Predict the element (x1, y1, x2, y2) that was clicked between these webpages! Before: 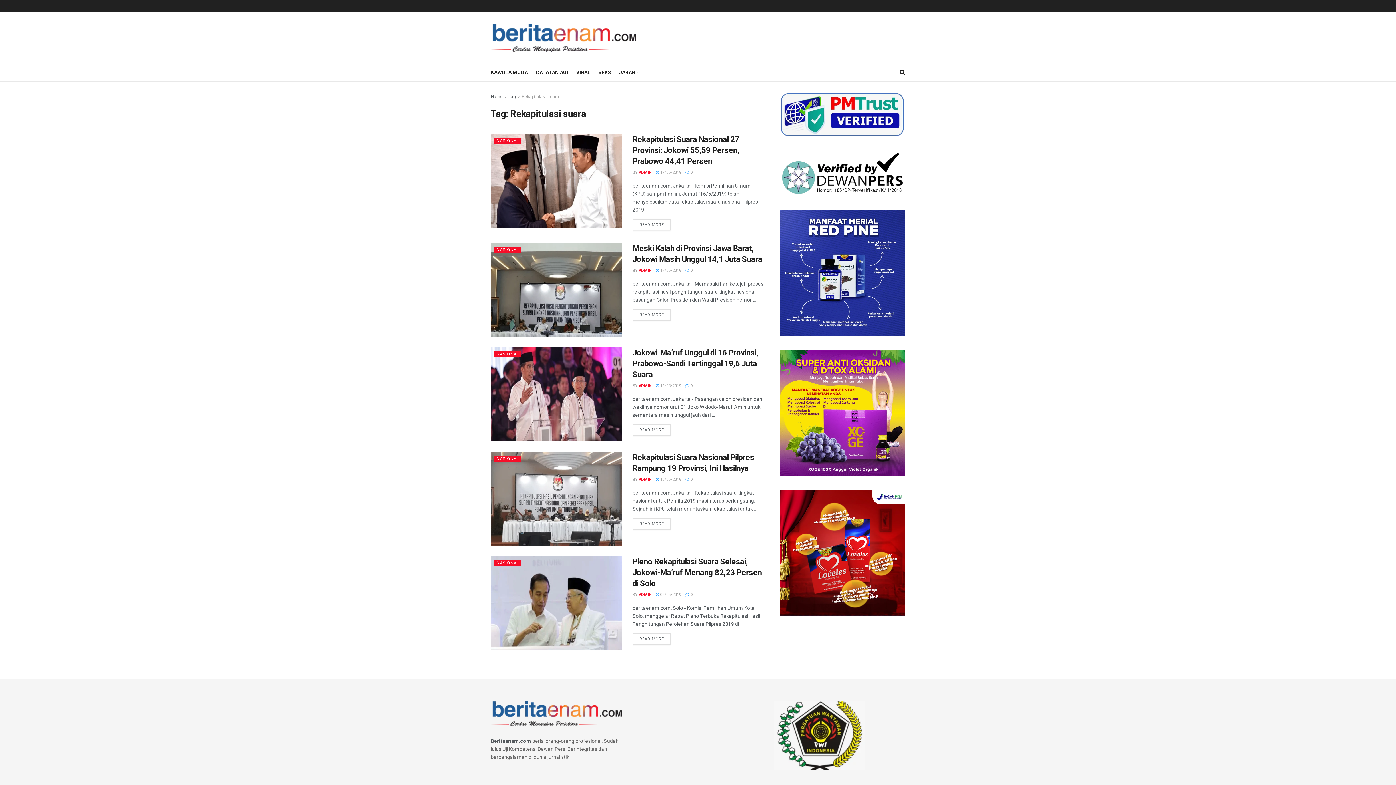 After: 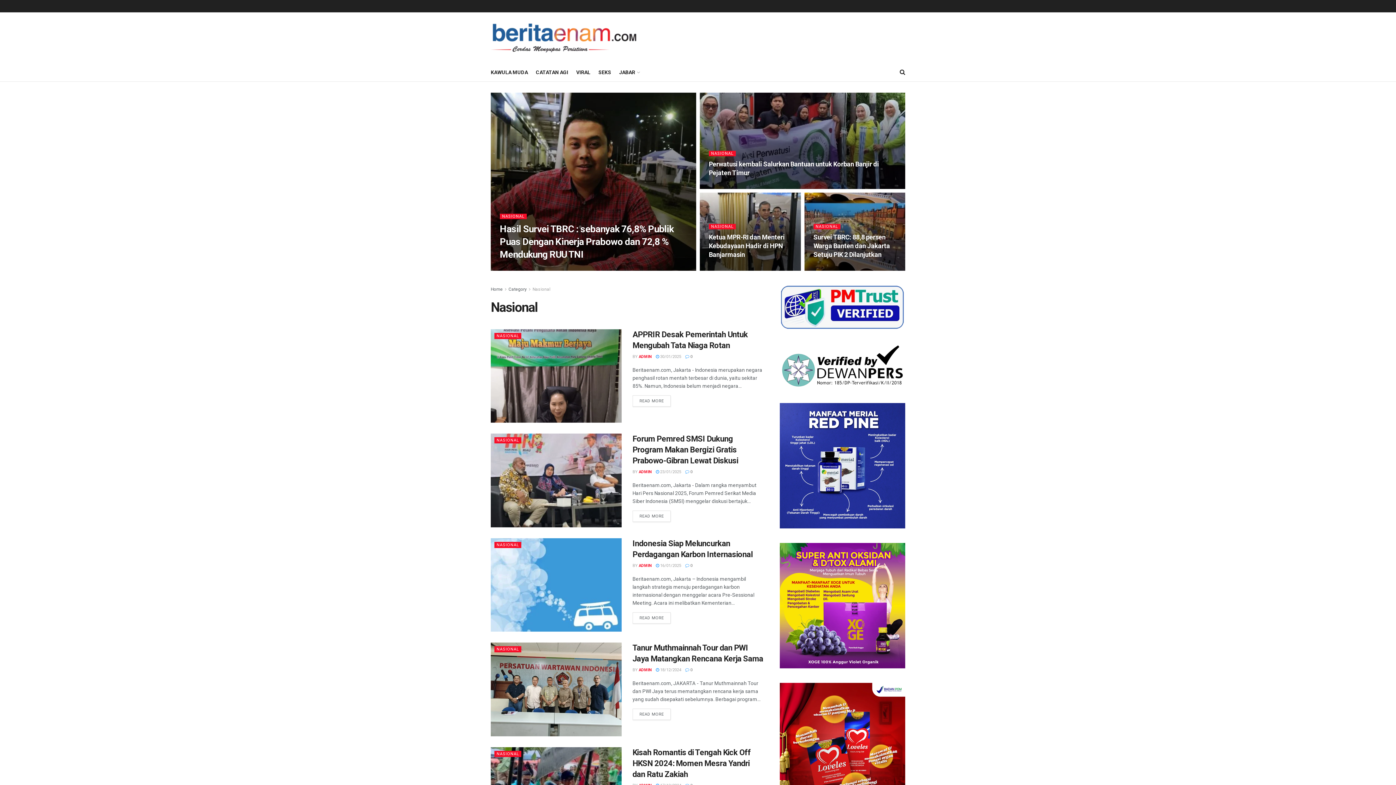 Action: label: NASIONAL bbox: (494, 351, 521, 357)